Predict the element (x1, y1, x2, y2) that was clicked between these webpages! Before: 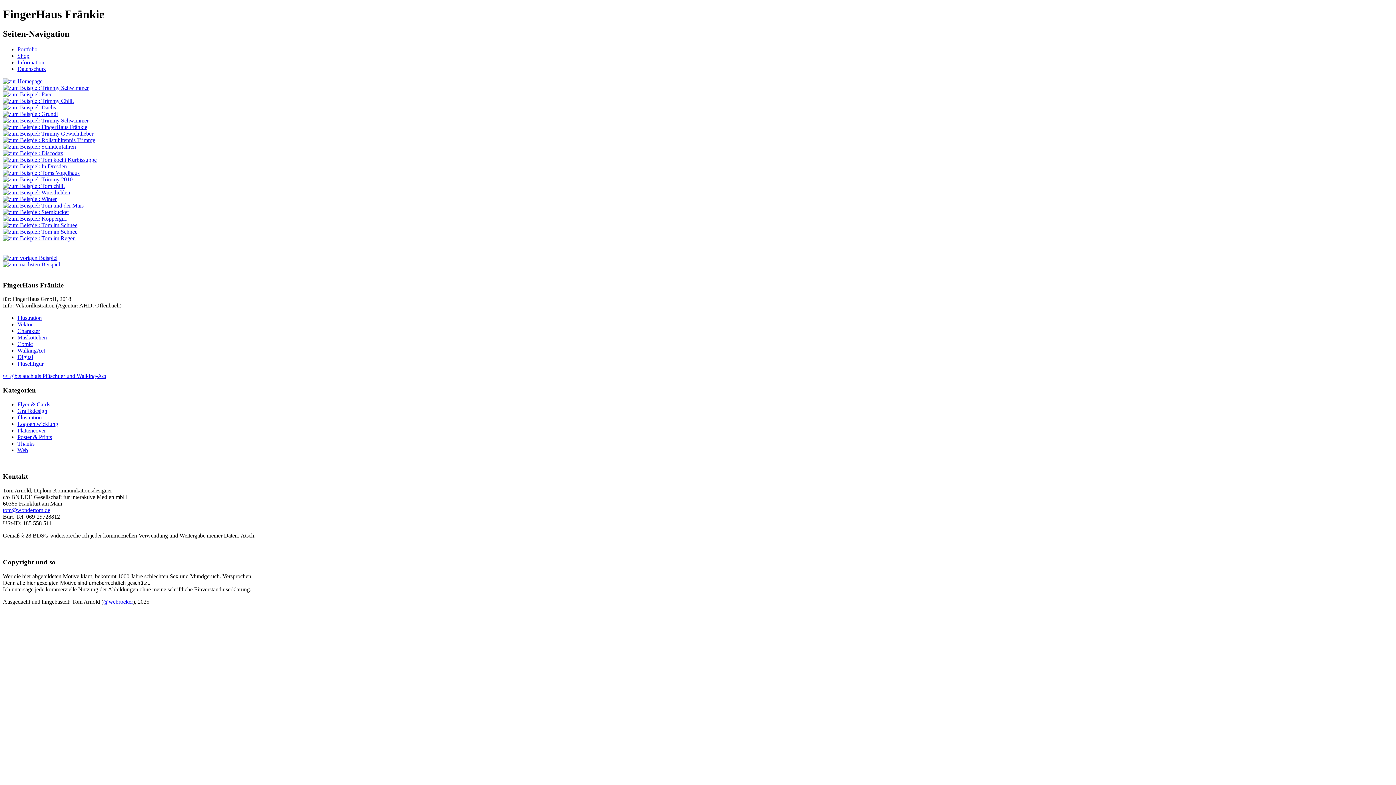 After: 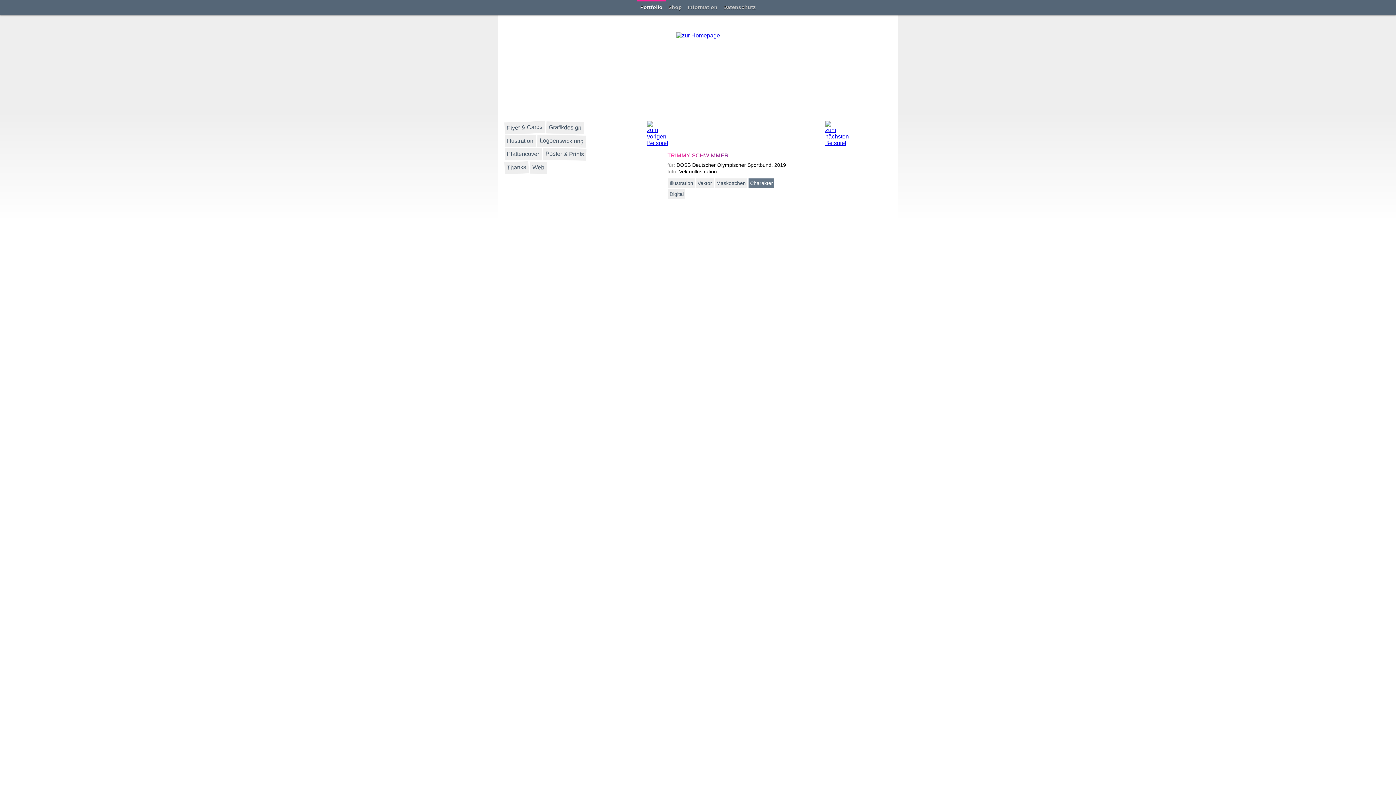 Action: bbox: (2, 254, 57, 261)